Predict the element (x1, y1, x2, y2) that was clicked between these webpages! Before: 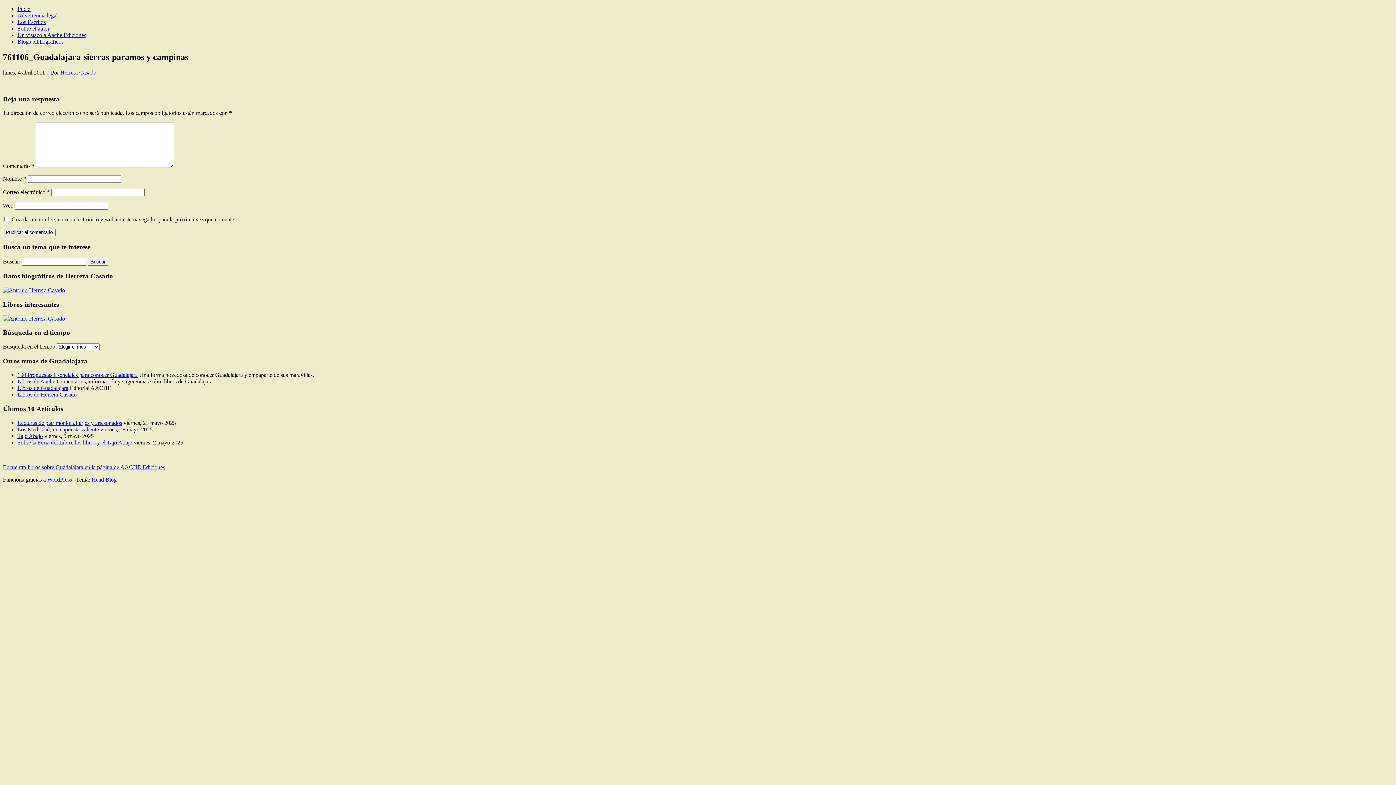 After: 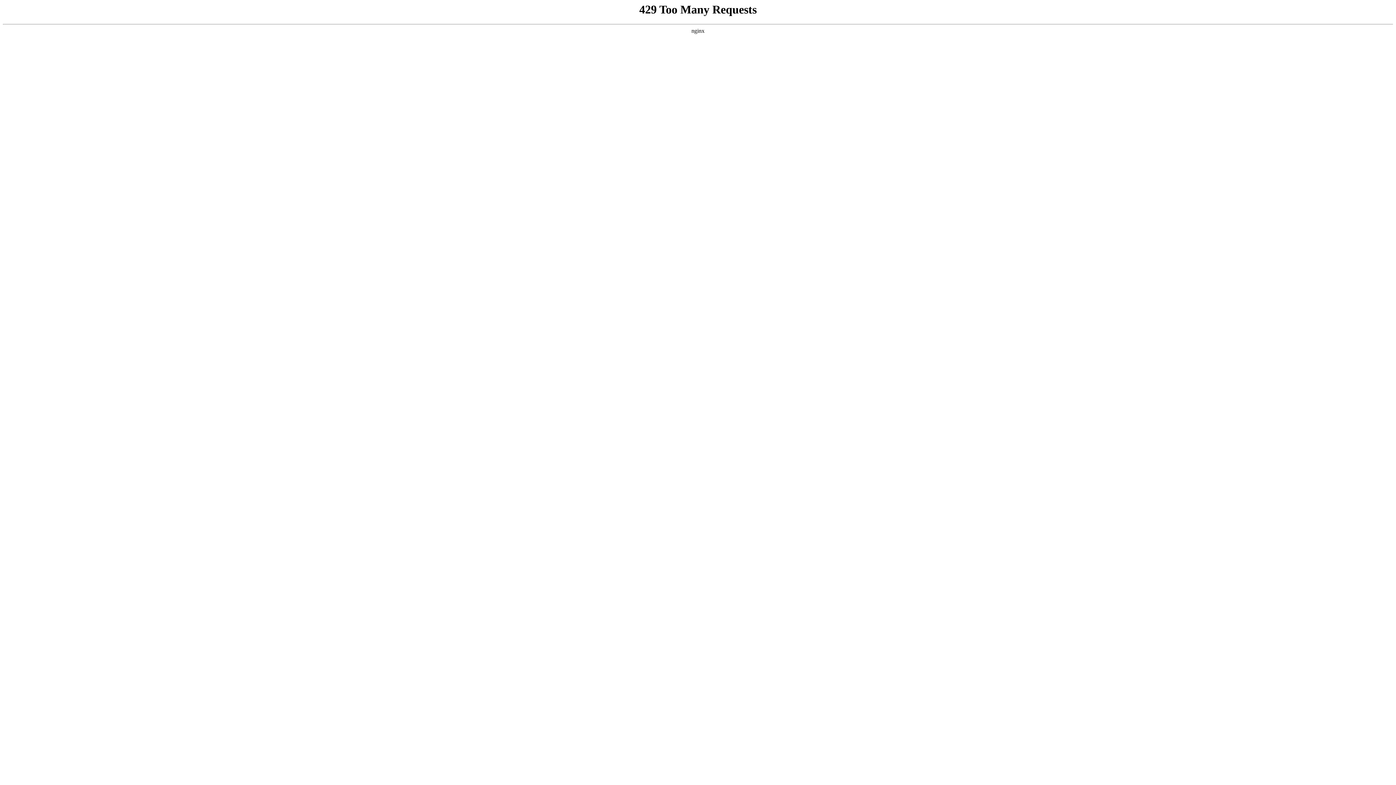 Action: label: Sobre el autor bbox: (17, 25, 49, 31)